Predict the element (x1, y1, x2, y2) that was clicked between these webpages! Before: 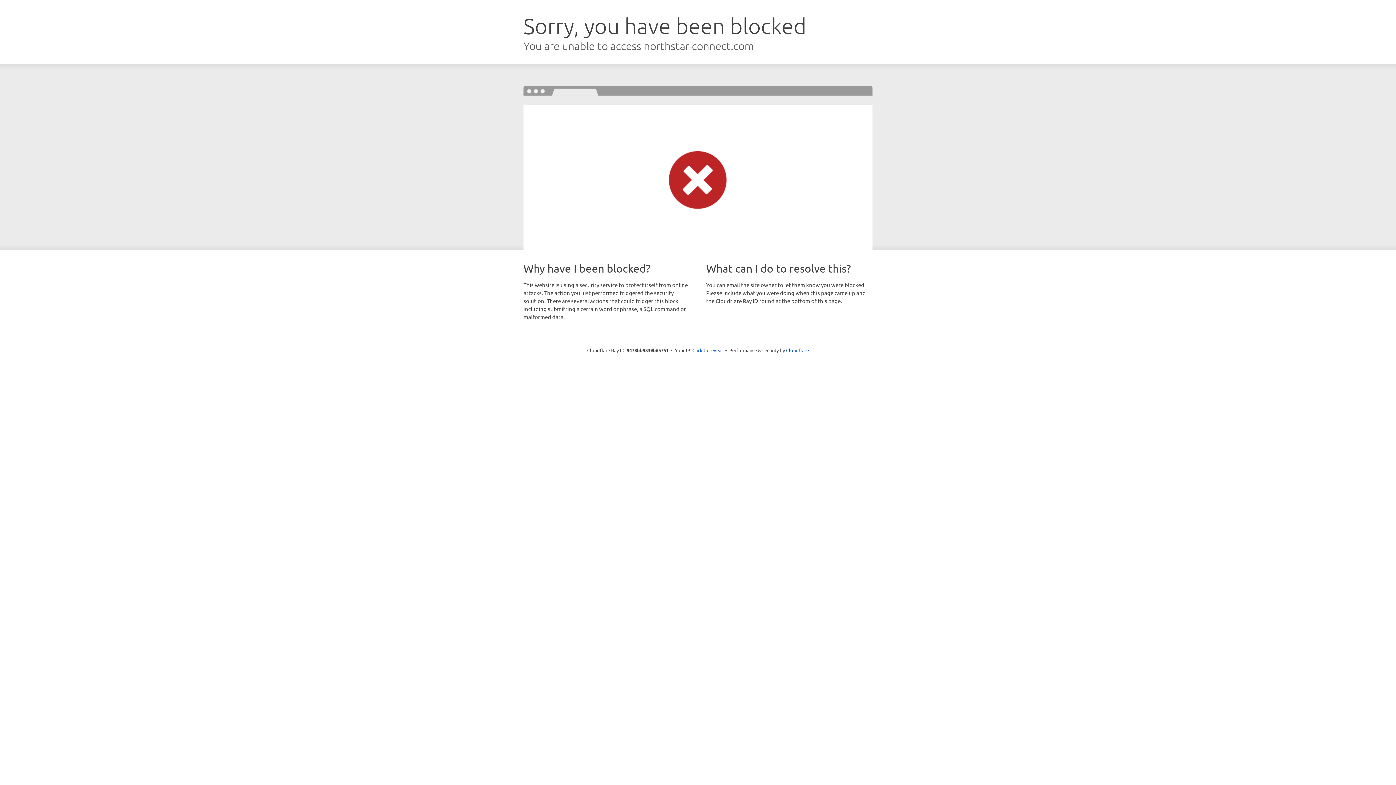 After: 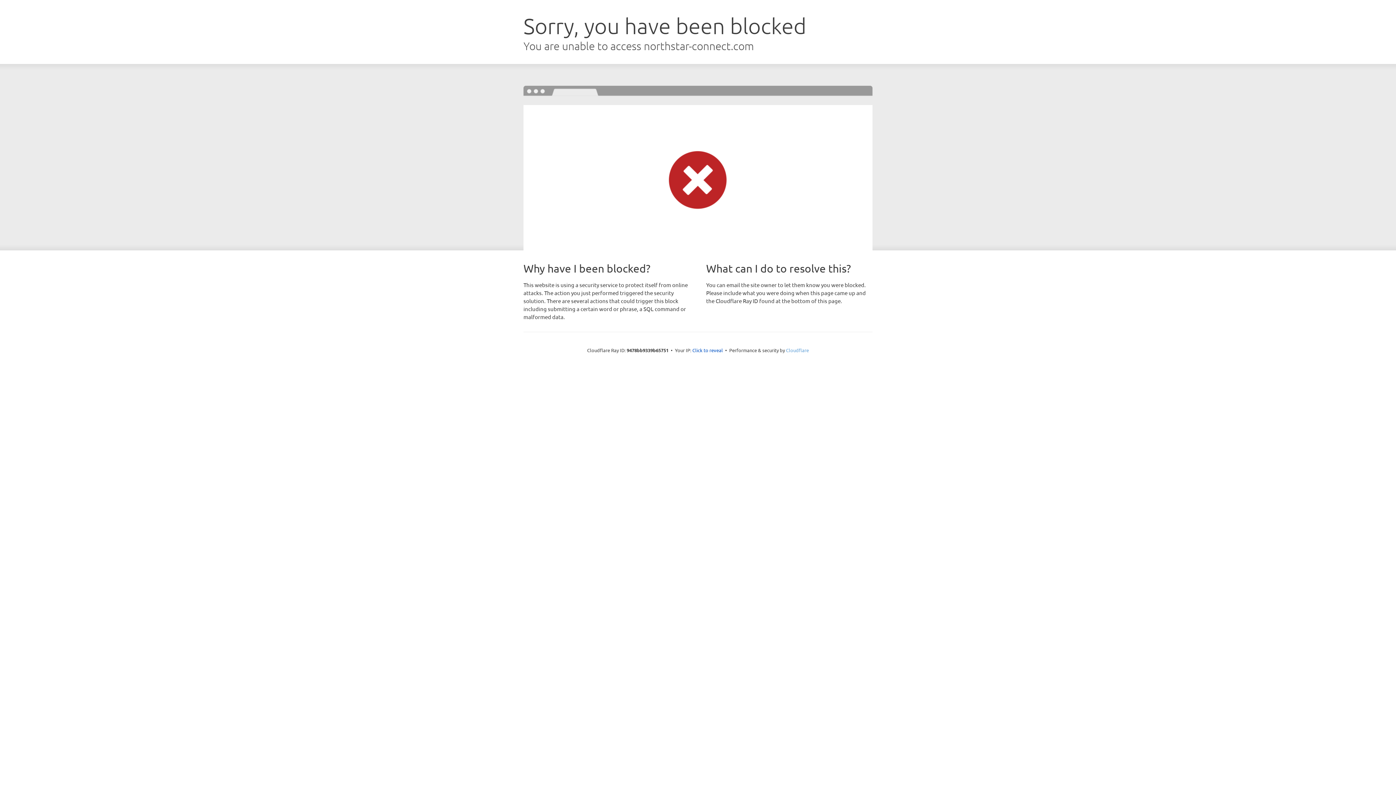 Action: label: Cloudflare bbox: (786, 347, 809, 353)